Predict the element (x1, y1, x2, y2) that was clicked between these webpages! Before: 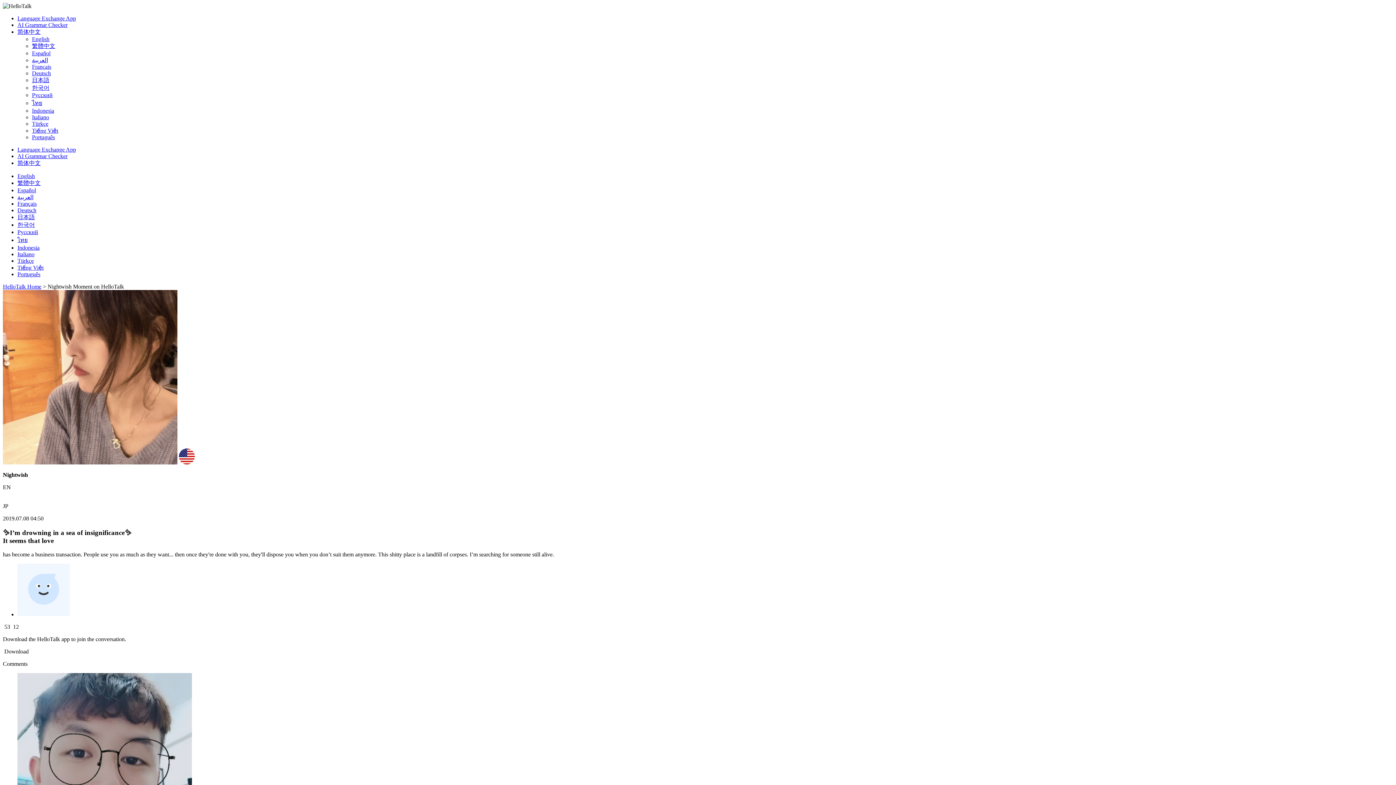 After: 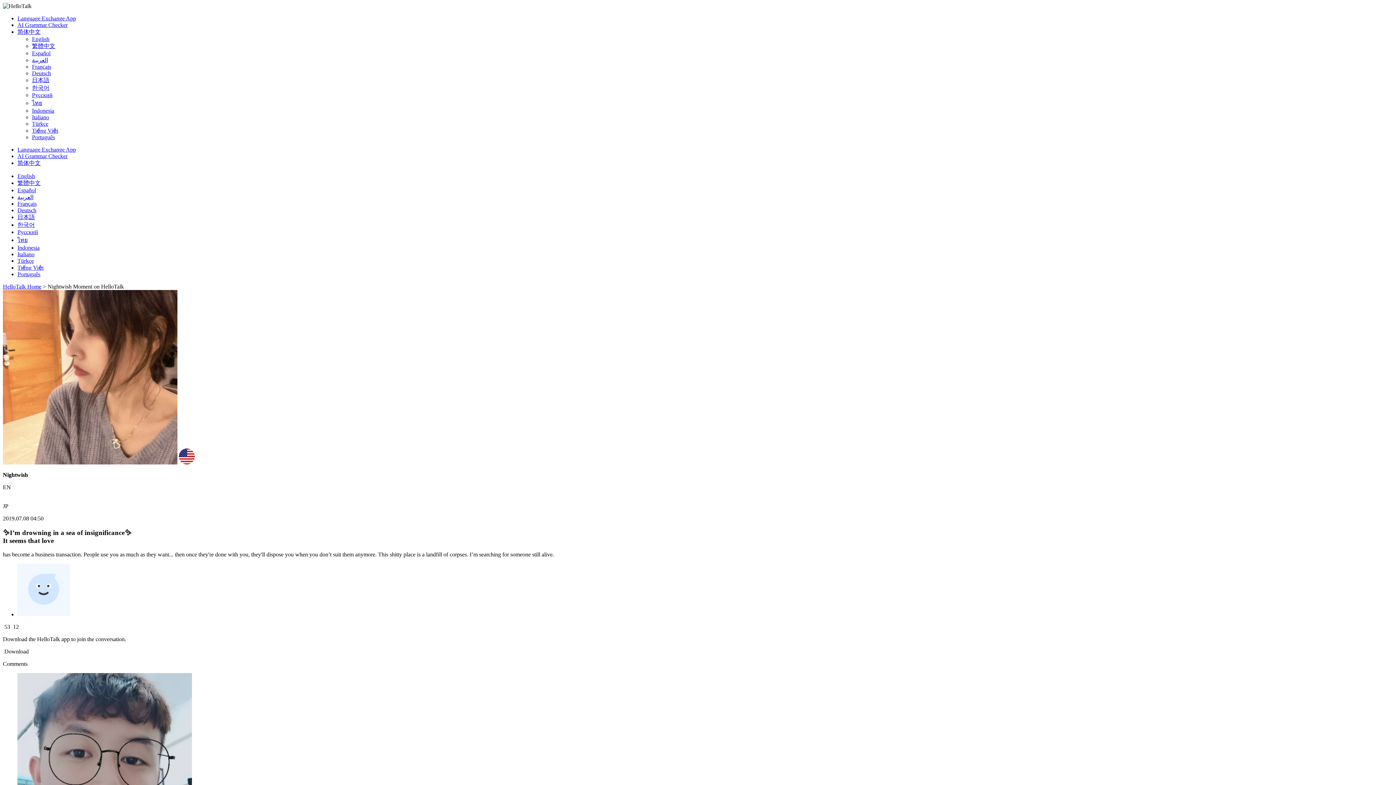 Action: bbox: (17, 187, 36, 193) label: Español